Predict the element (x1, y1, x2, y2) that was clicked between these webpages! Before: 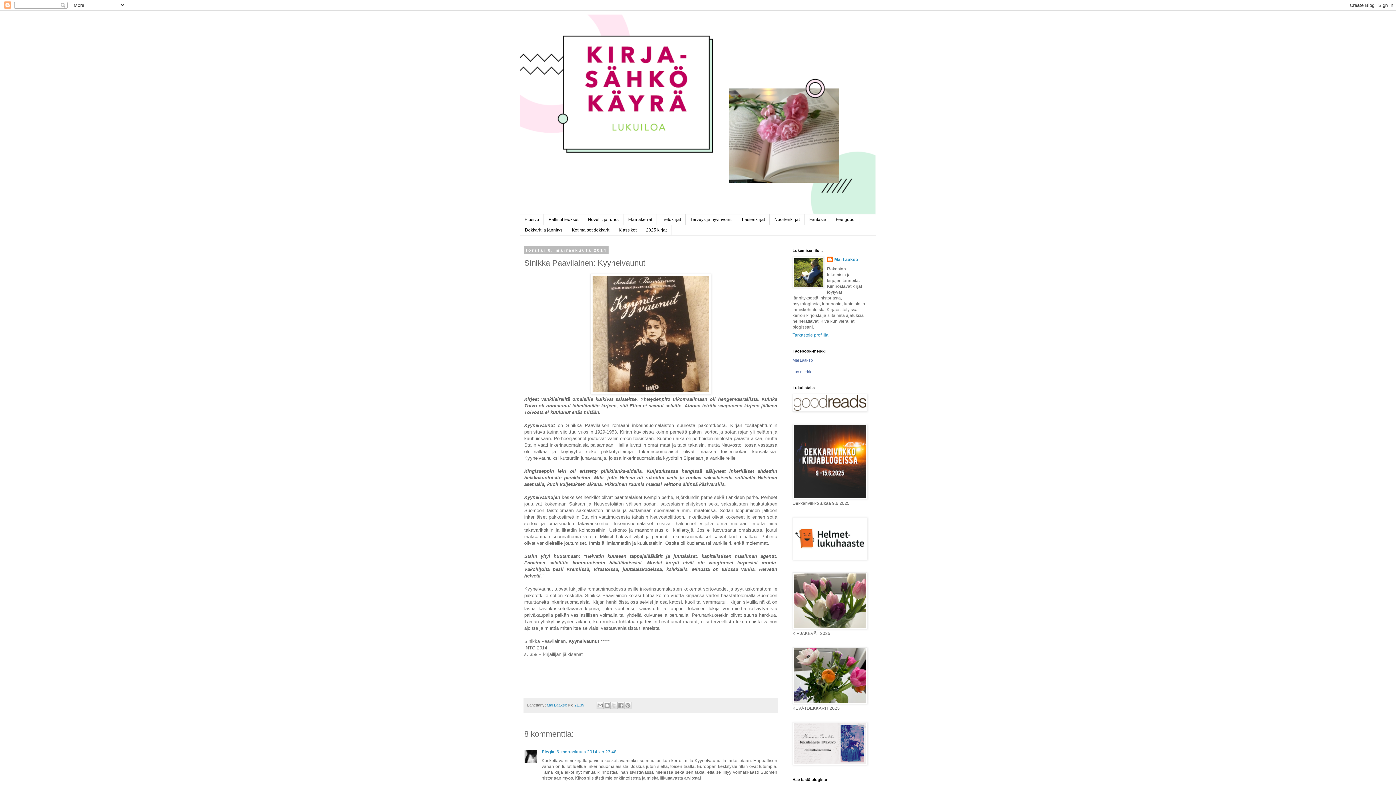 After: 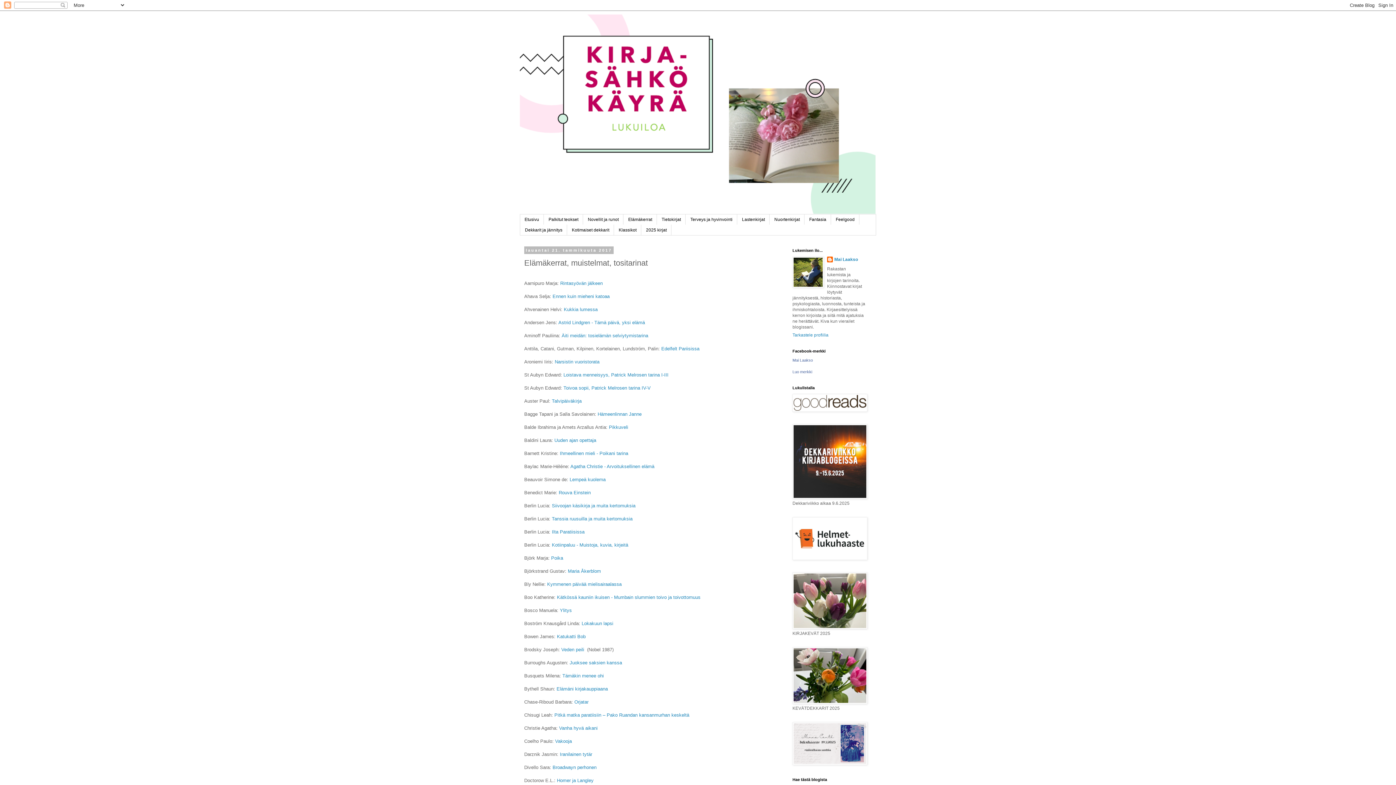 Action: bbox: (623, 214, 657, 224) label: Elämäkerrat